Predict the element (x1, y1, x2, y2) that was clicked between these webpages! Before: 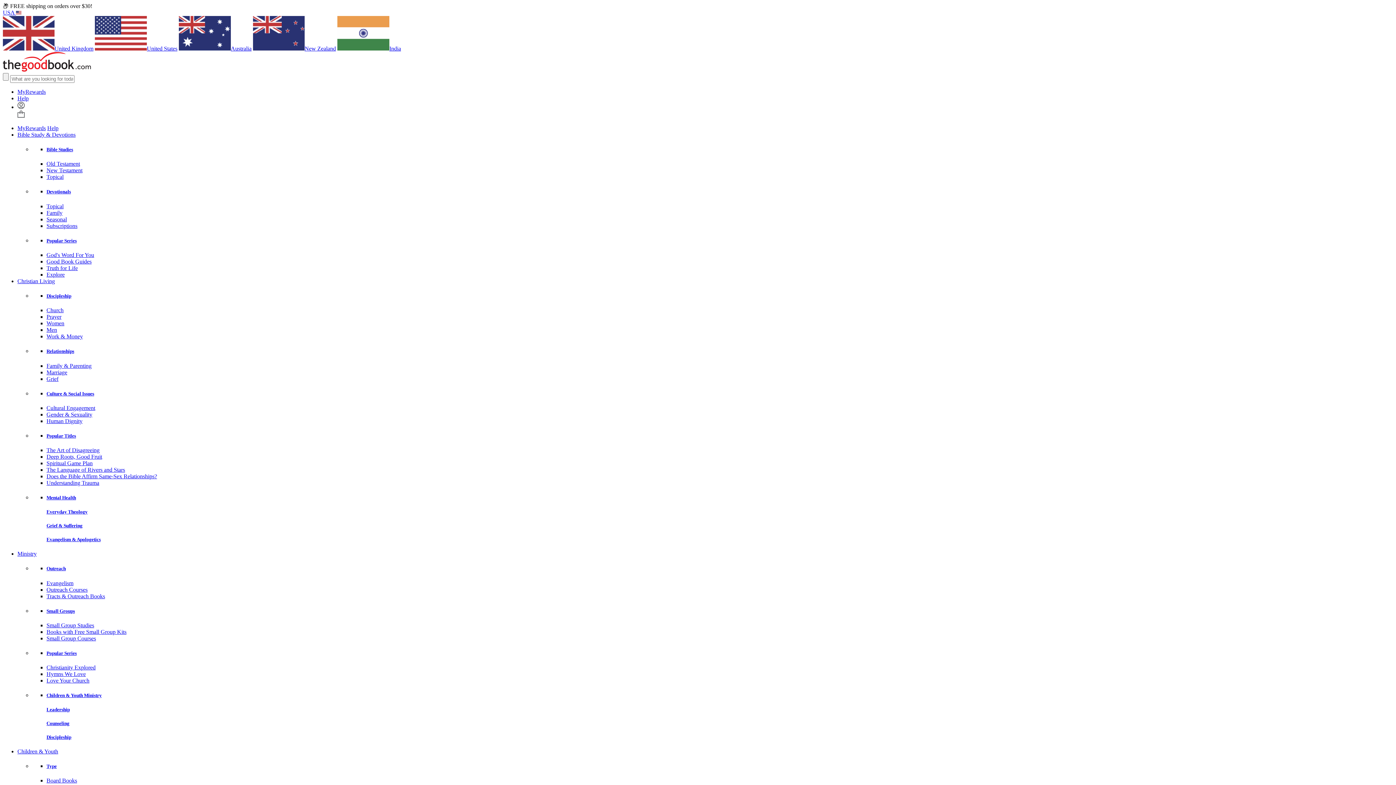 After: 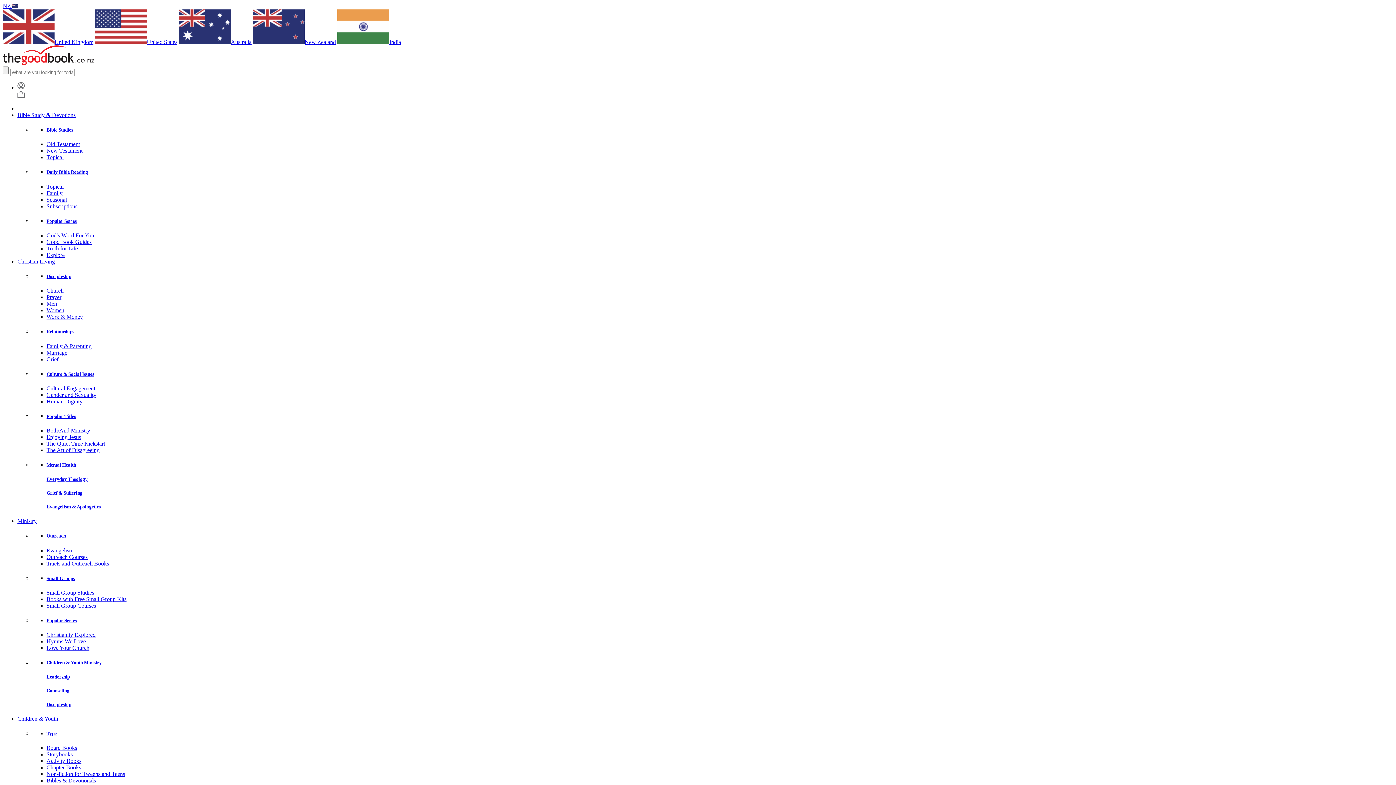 Action: bbox: (253, 45, 336, 51) label: New Zealand